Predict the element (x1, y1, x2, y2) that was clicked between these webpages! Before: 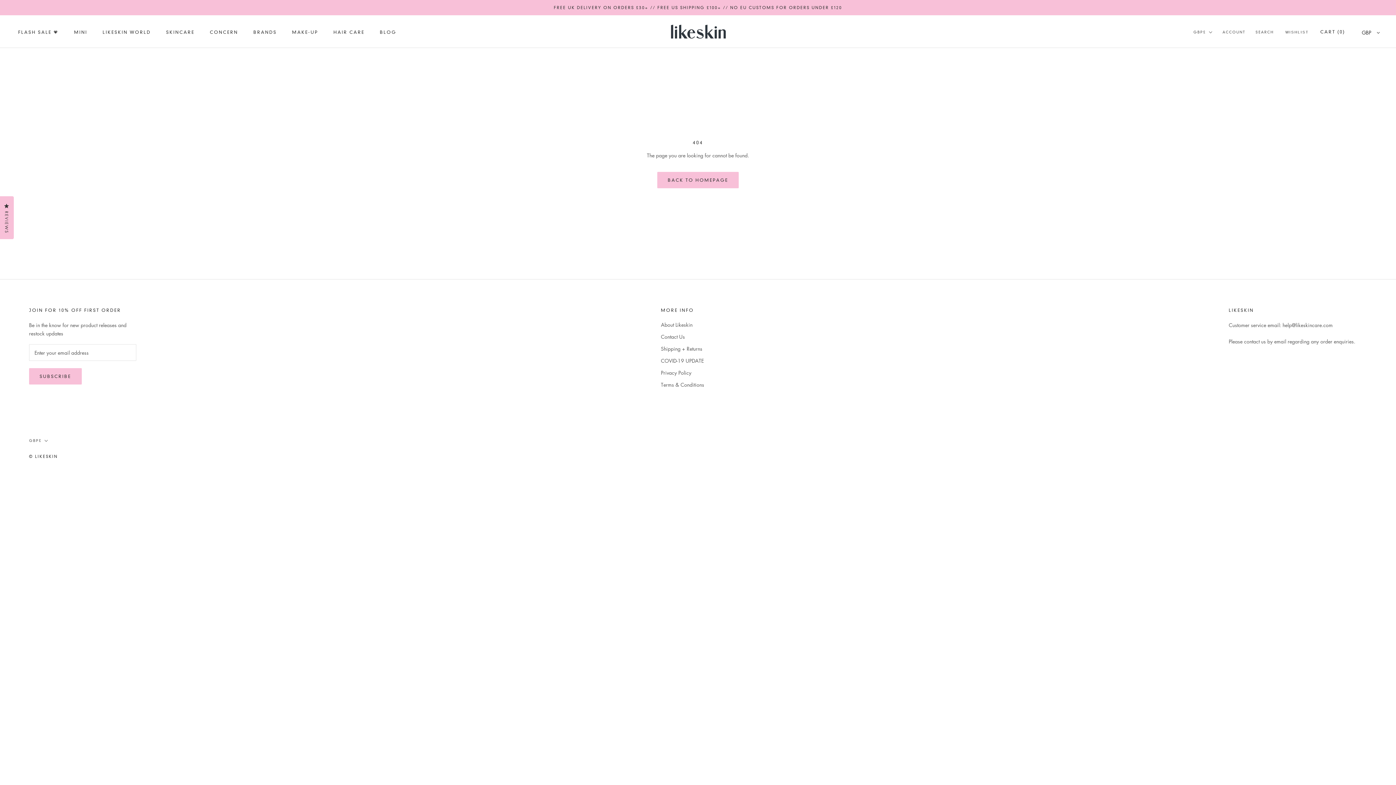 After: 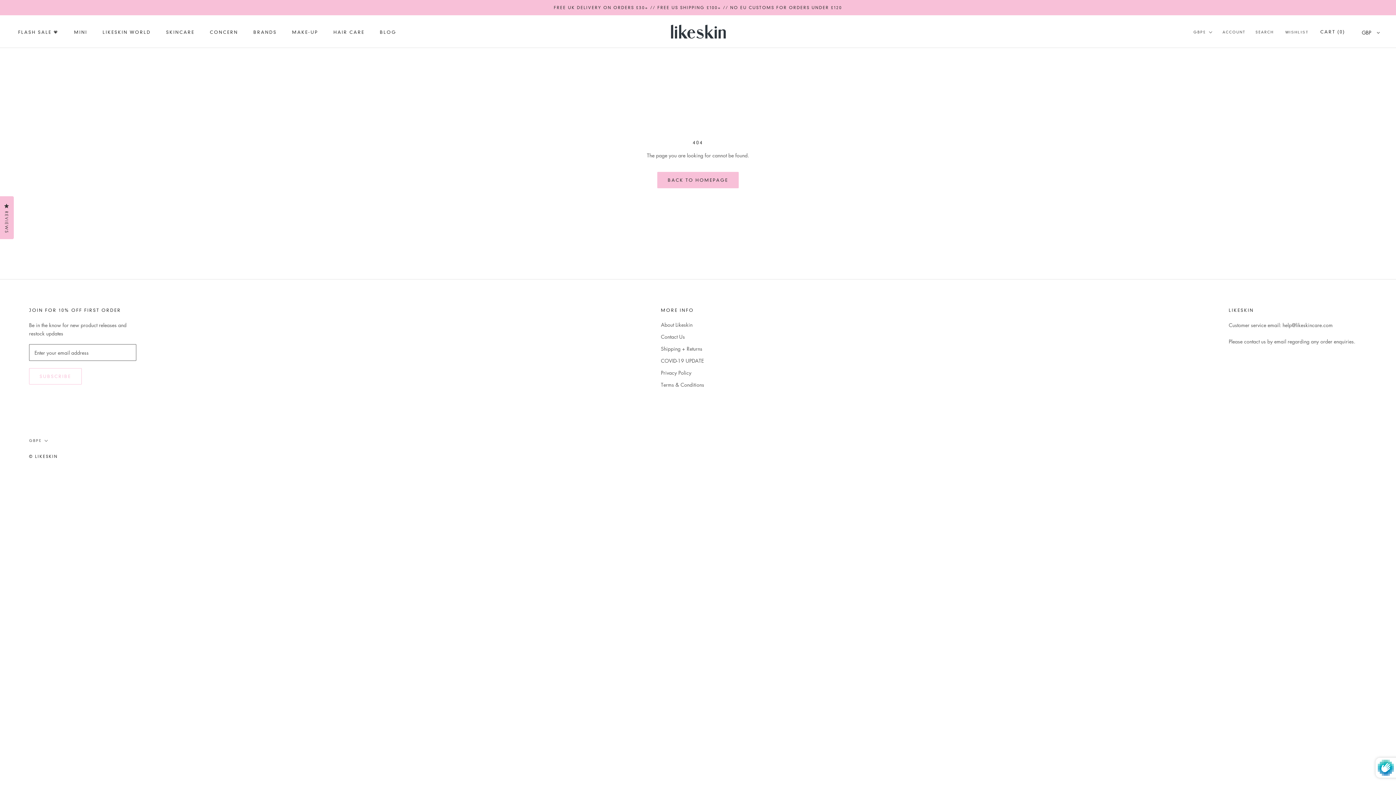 Action: bbox: (29, 368, 81, 384) label: SUBSCRIBE